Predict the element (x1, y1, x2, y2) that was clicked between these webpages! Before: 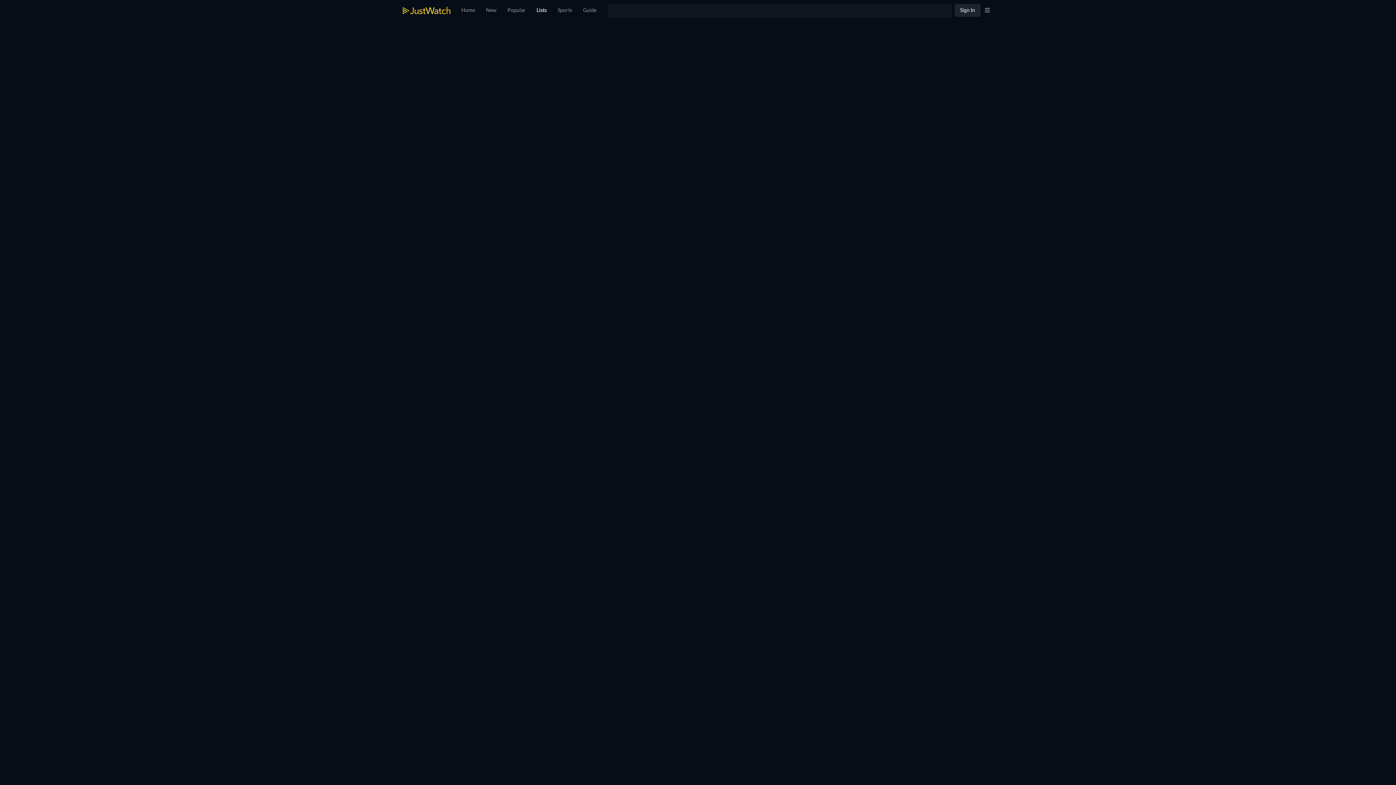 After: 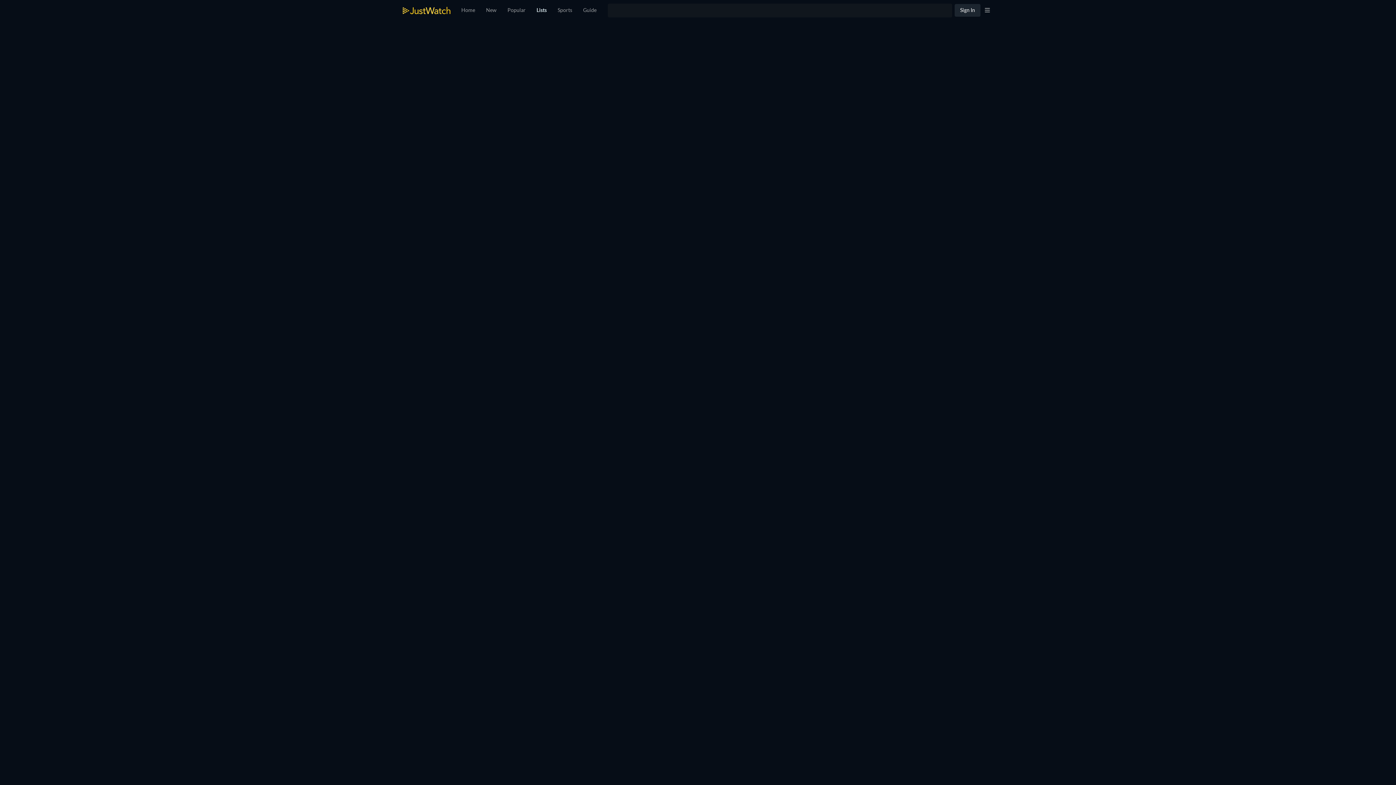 Action: bbox: (531, 0, 552, 20) label: Lists